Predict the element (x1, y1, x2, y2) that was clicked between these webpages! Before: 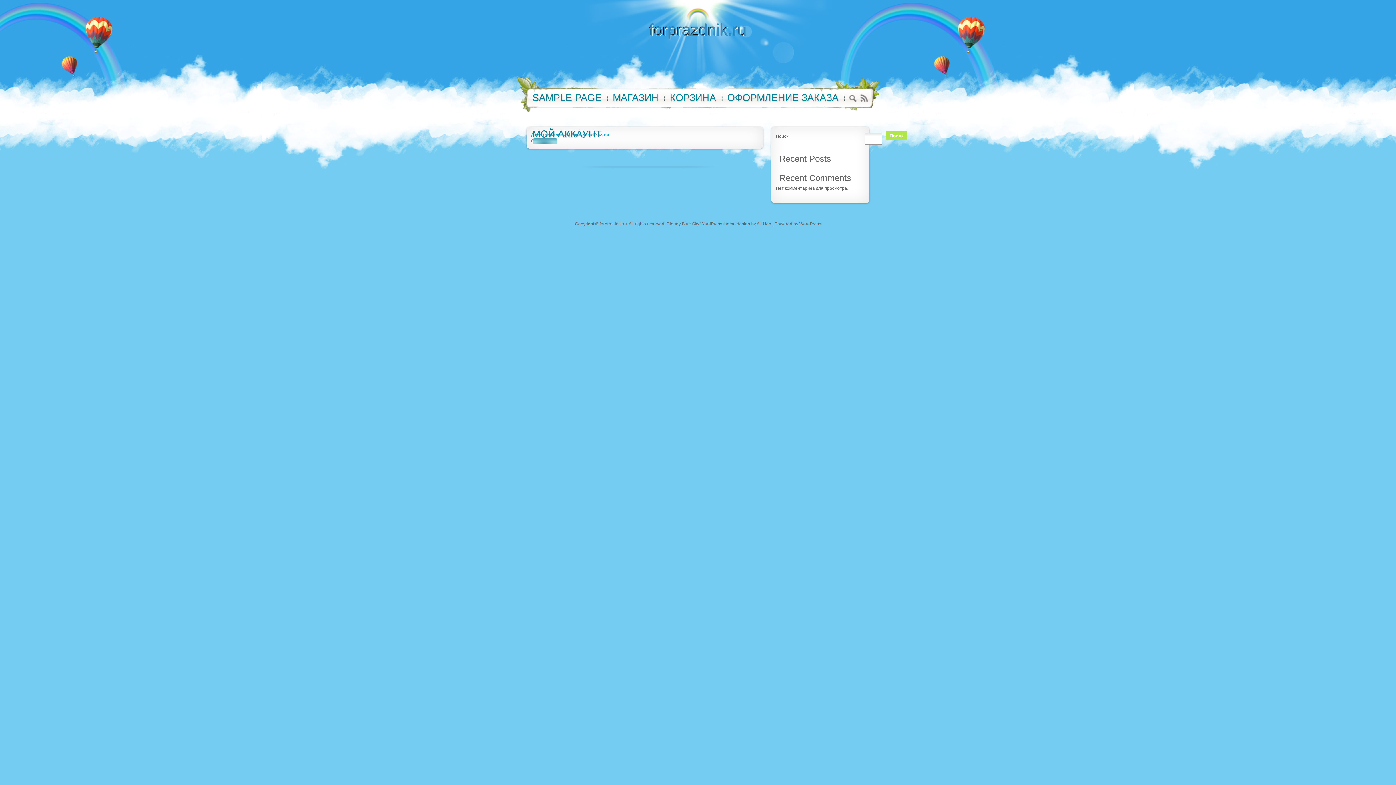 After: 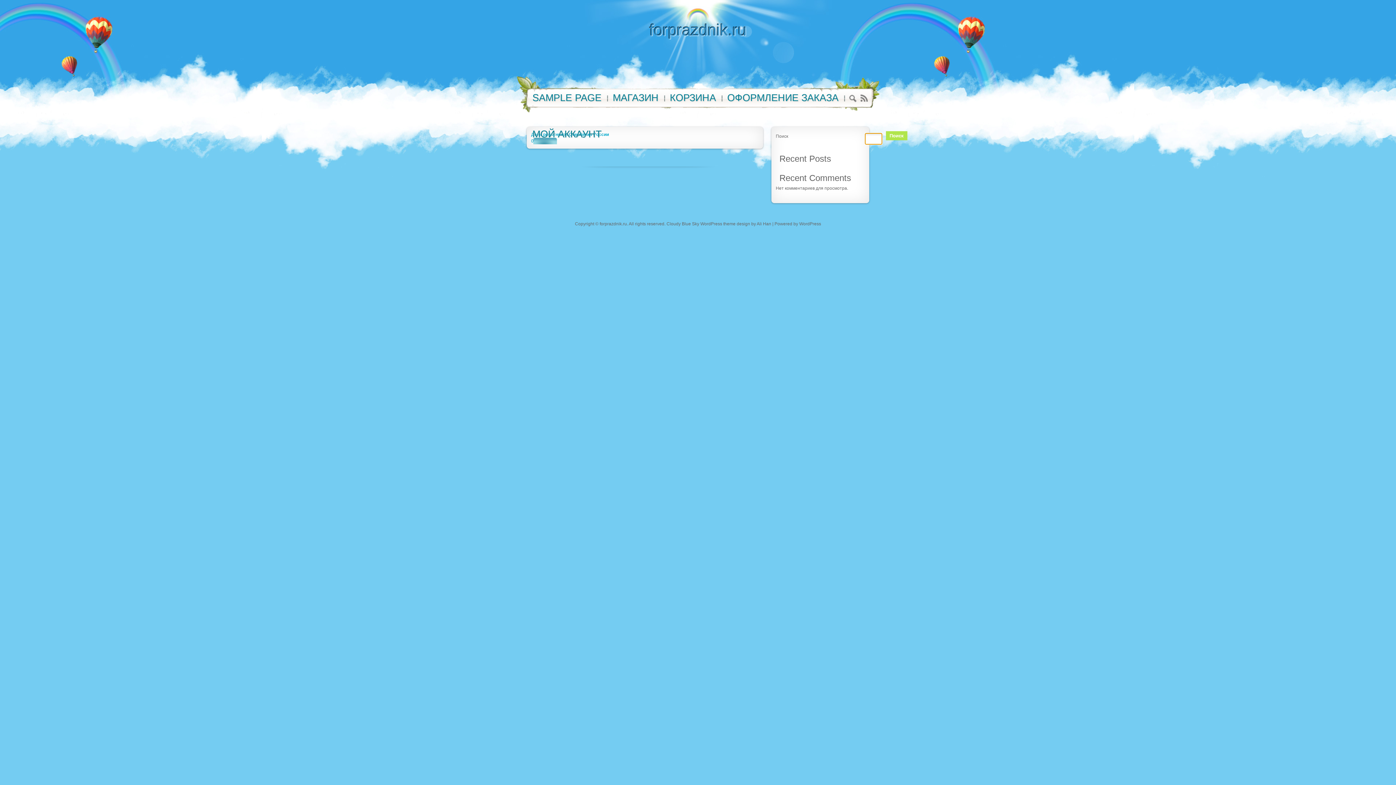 Action: label: Поиск bbox: (886, 131, 907, 140)